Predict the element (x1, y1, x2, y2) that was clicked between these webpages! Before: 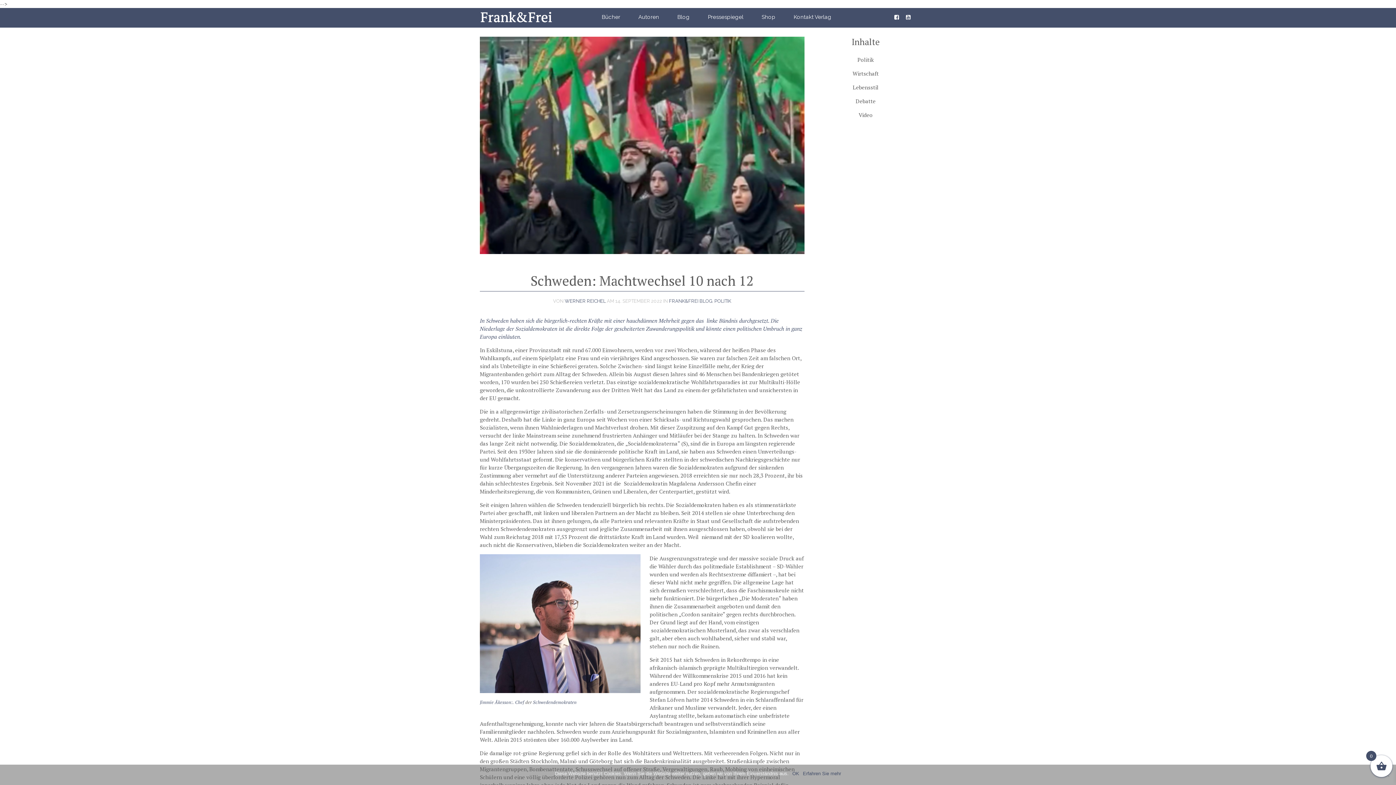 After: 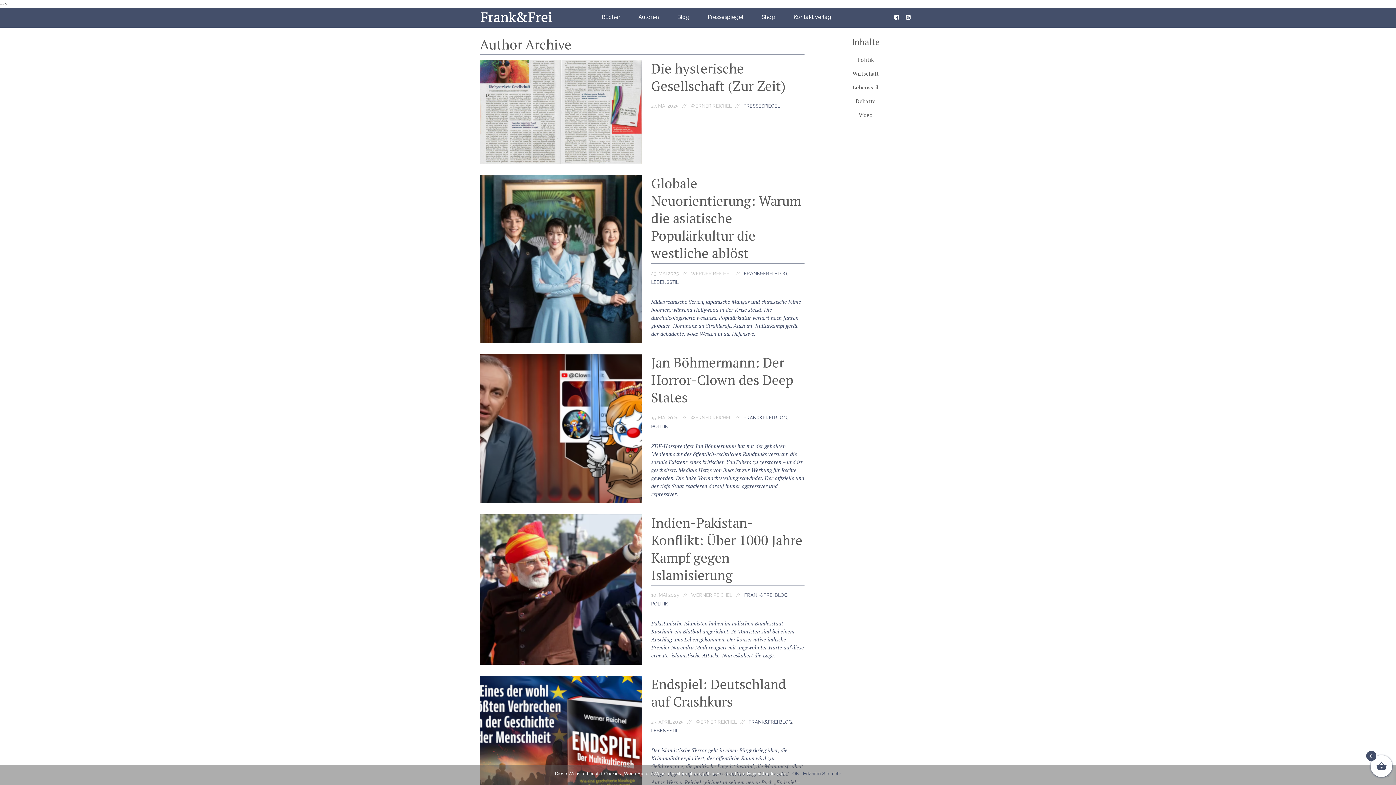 Action: bbox: (564, 298, 605, 303) label: WERNER REICHEL